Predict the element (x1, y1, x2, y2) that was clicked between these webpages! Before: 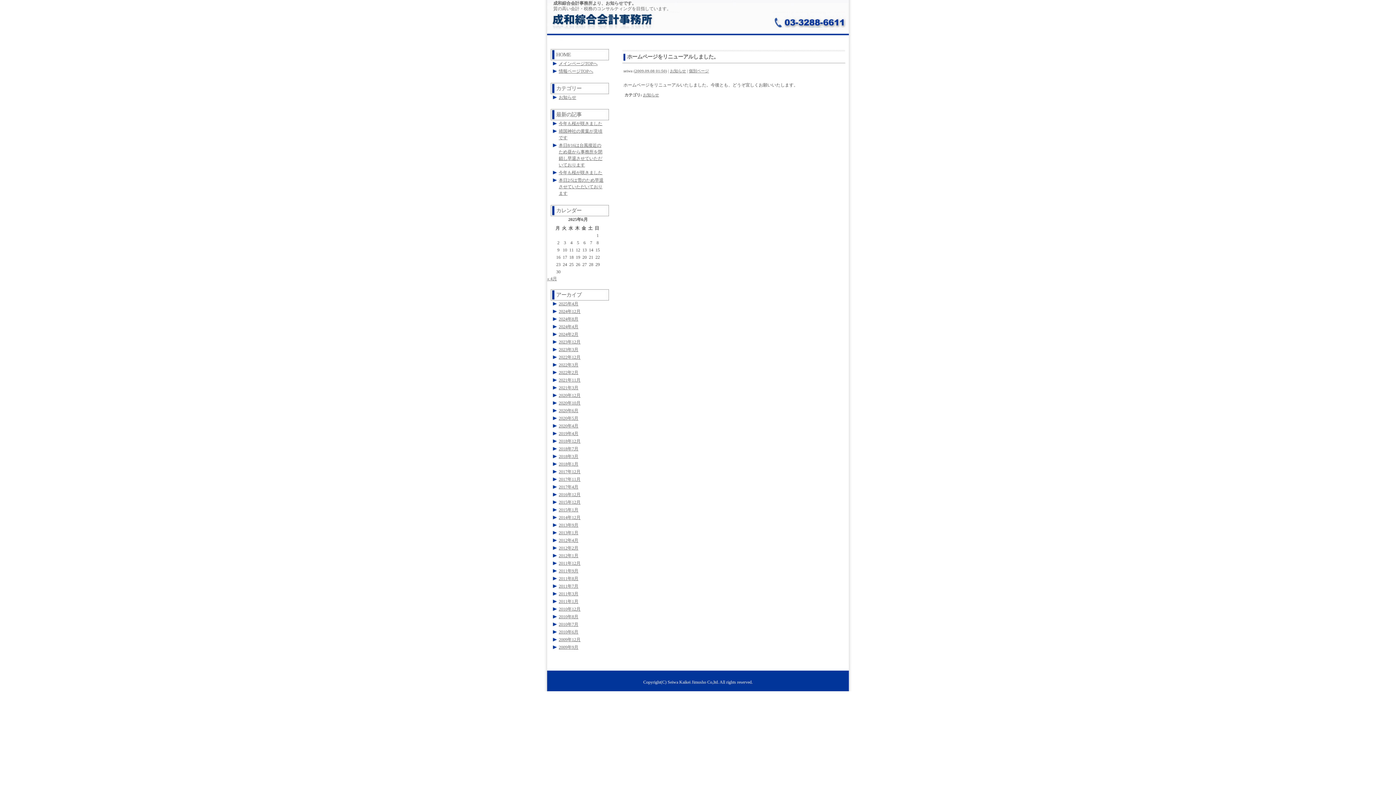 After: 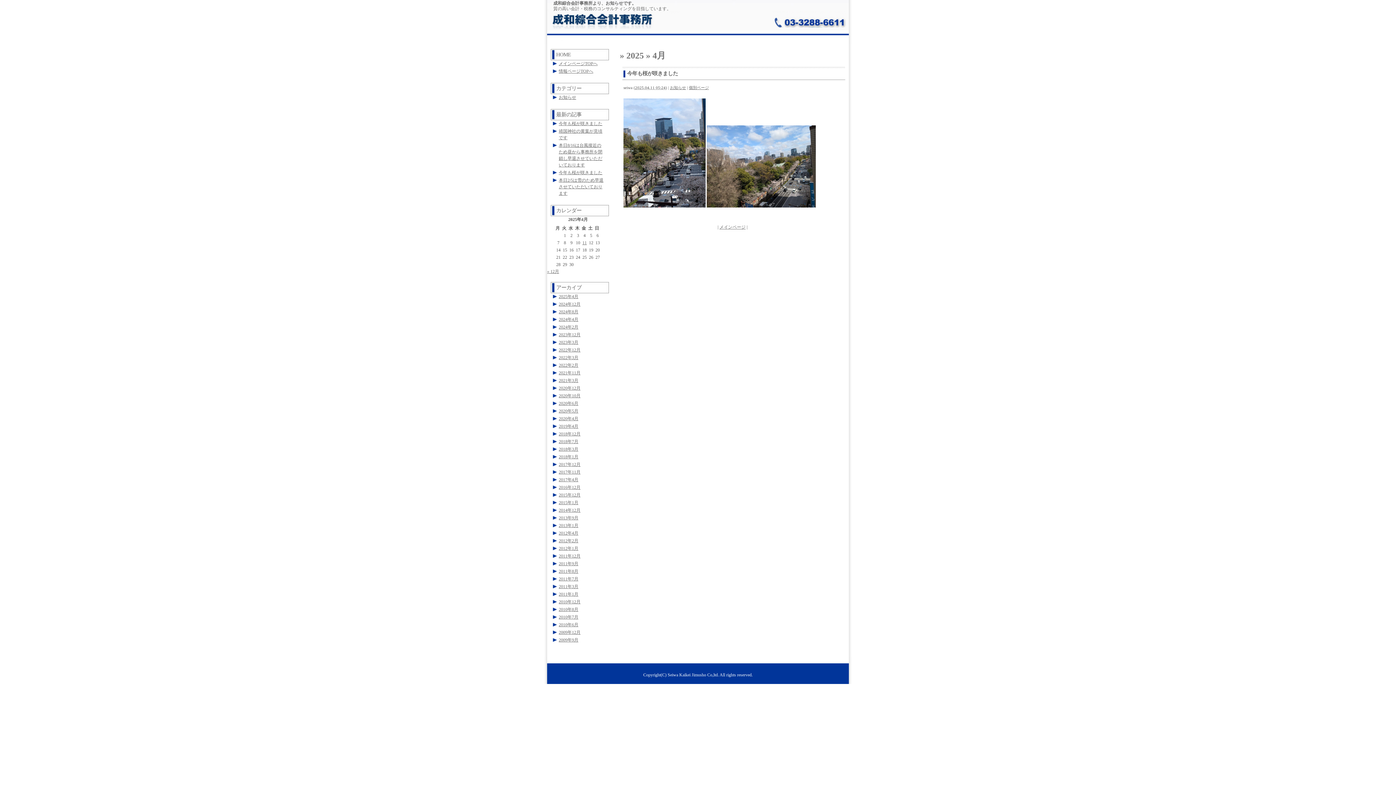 Action: label: « 4月 bbox: (547, 276, 557, 281)